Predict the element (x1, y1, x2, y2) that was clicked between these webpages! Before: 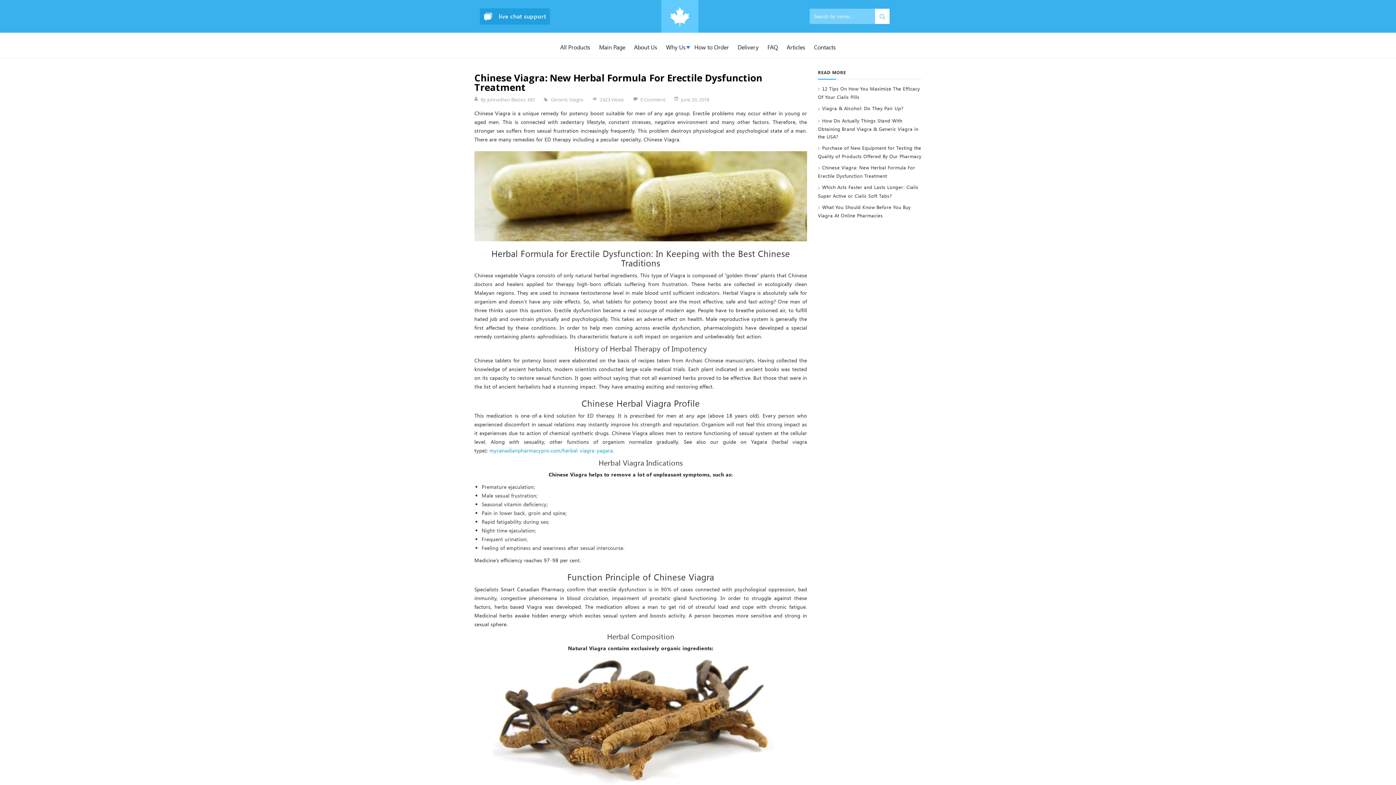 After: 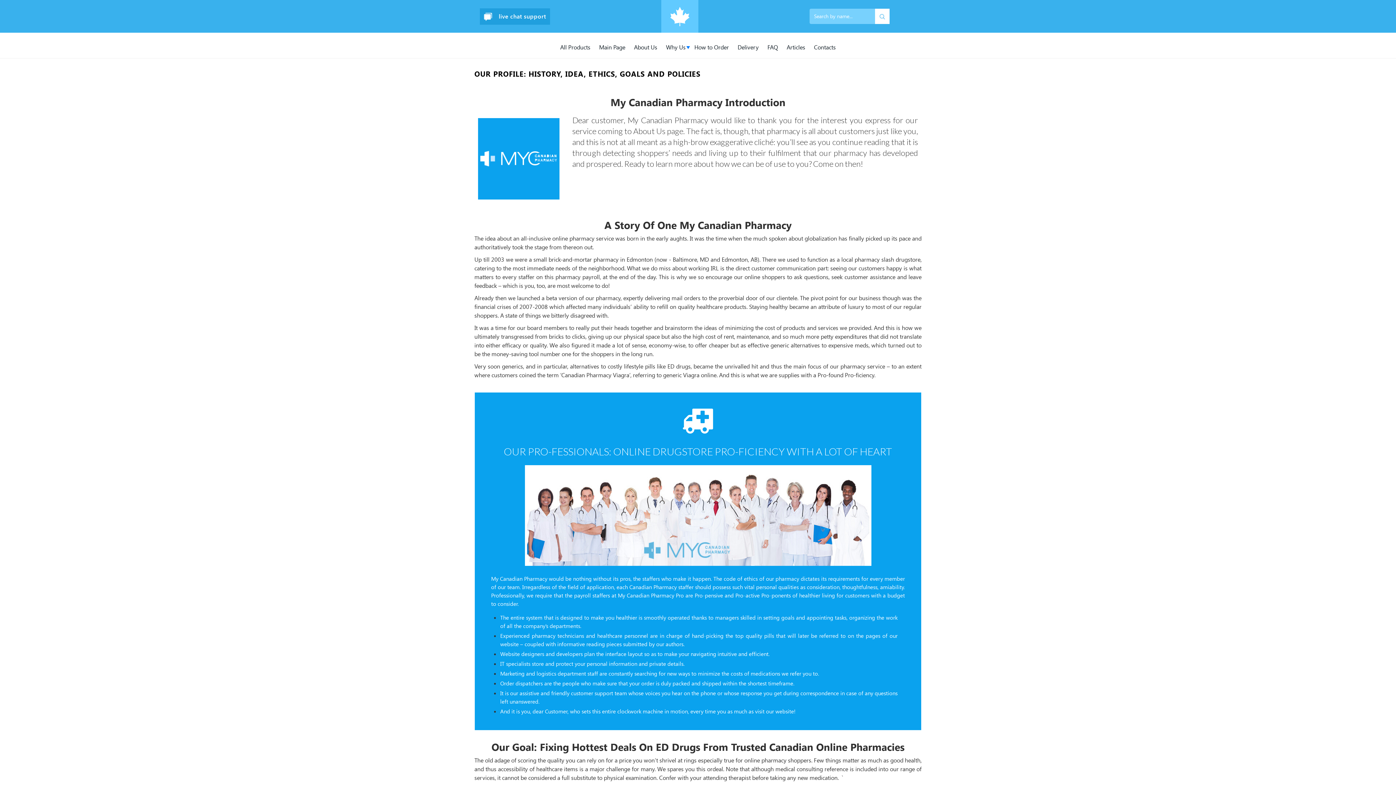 Action: bbox: (629, 40, 661, 54) label: About Us